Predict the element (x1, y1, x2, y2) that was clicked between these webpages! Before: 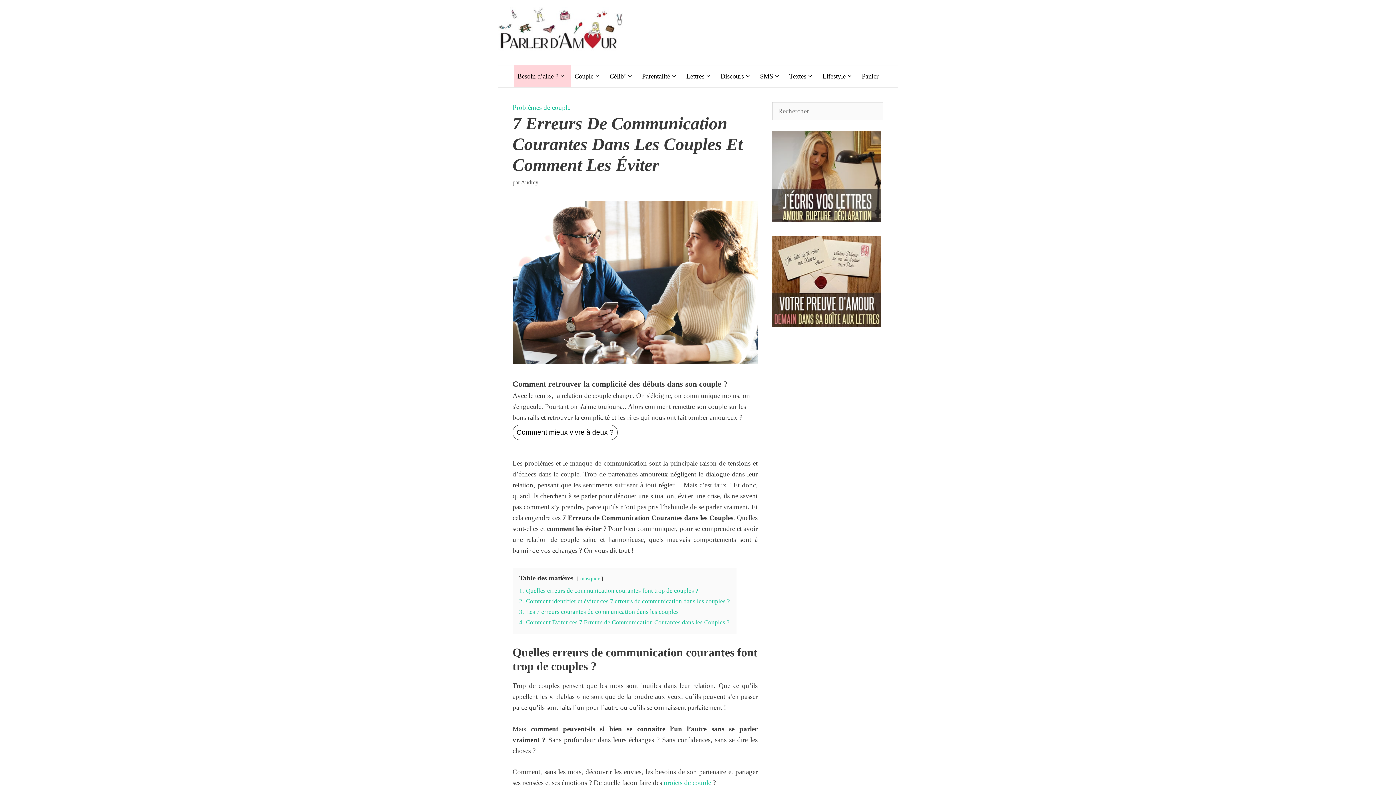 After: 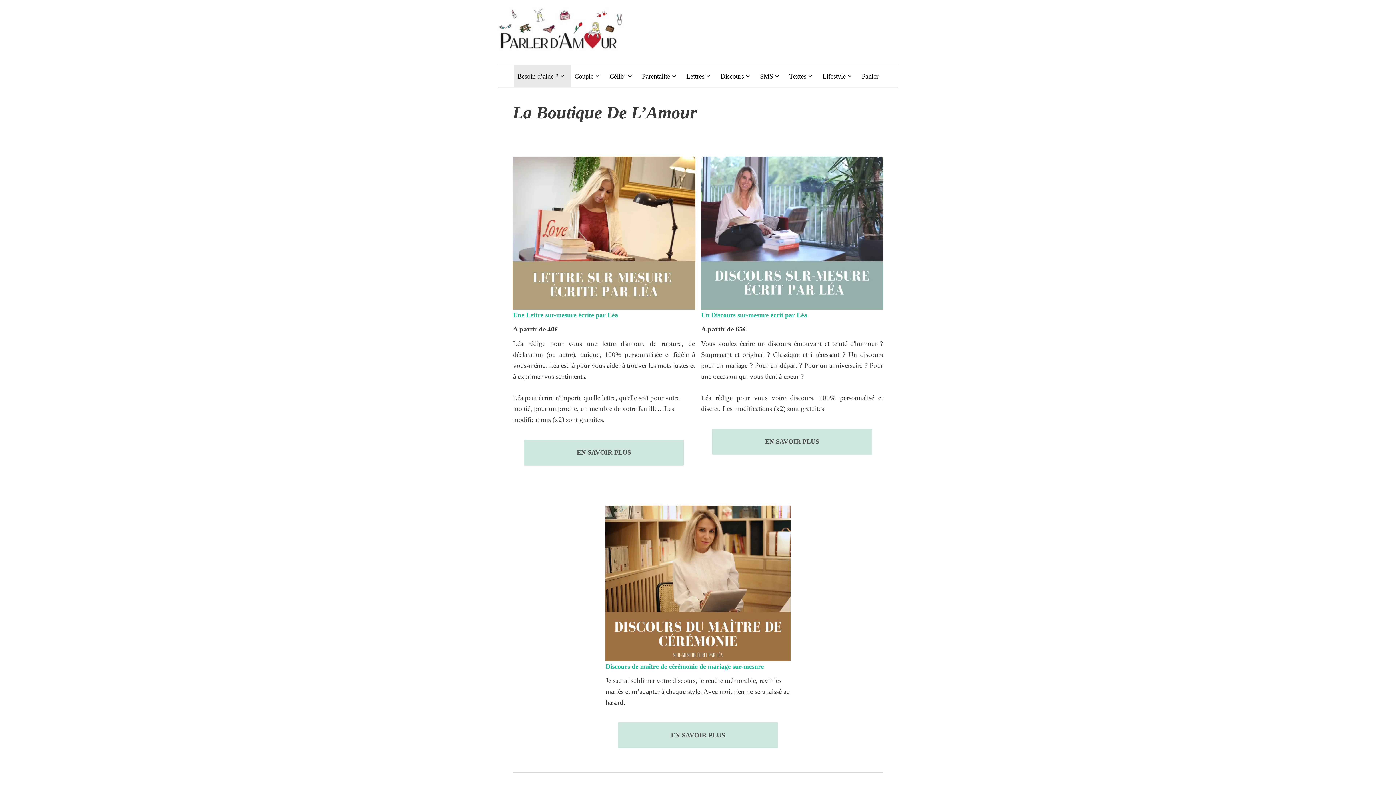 Action: label: Besoin d’aide ? bbox: (513, 65, 571, 87)